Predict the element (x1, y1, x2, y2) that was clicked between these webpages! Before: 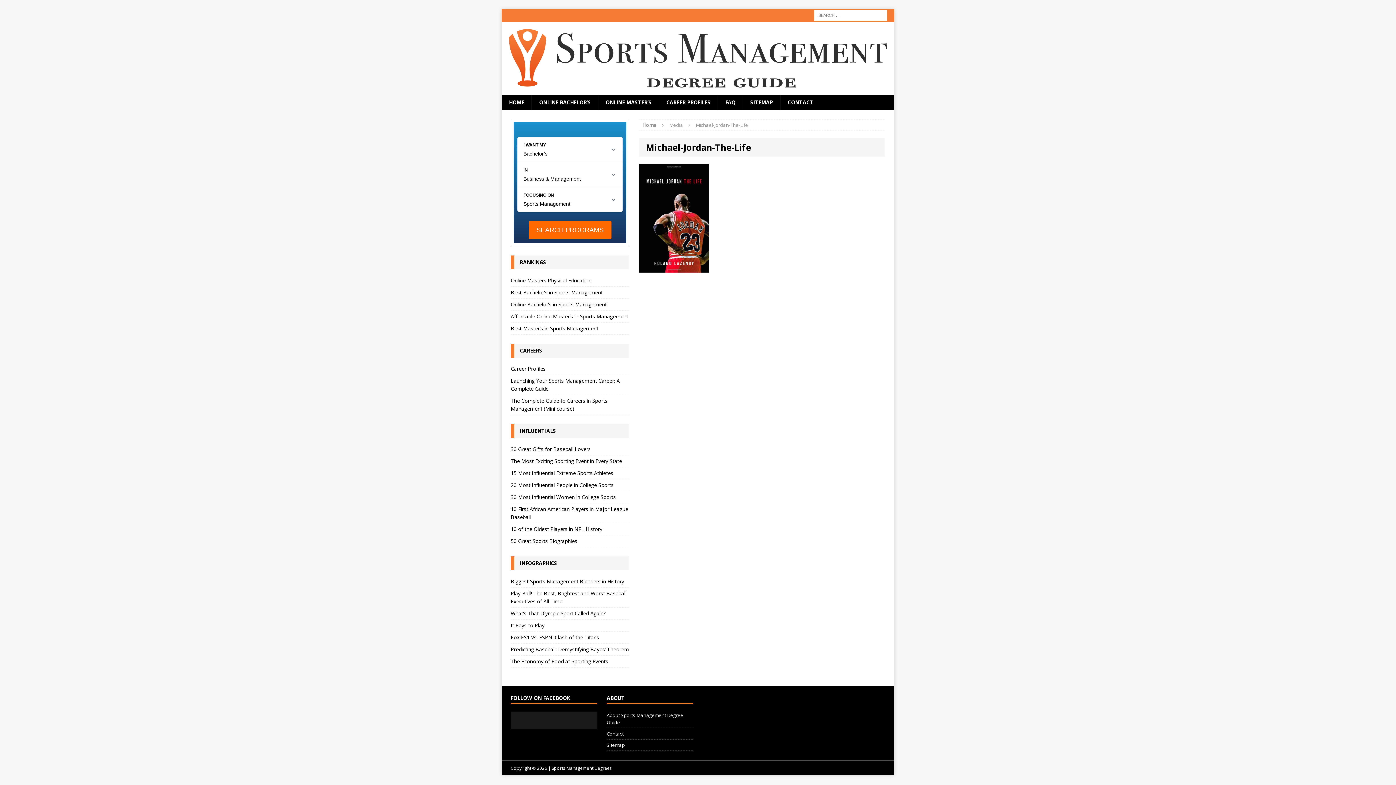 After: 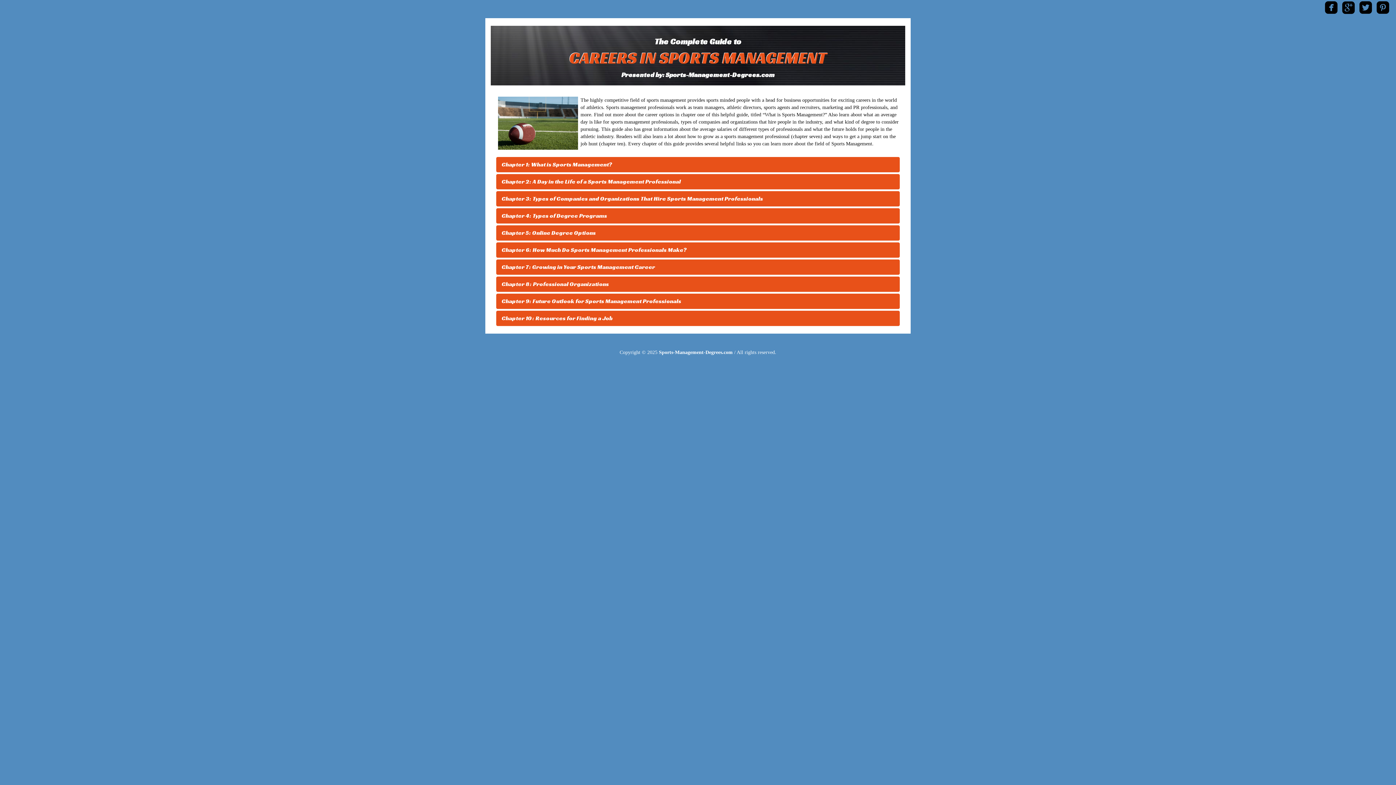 Action: label: The Complete Guide to Careers in Sports Management (Mini course) bbox: (510, 395, 629, 414)